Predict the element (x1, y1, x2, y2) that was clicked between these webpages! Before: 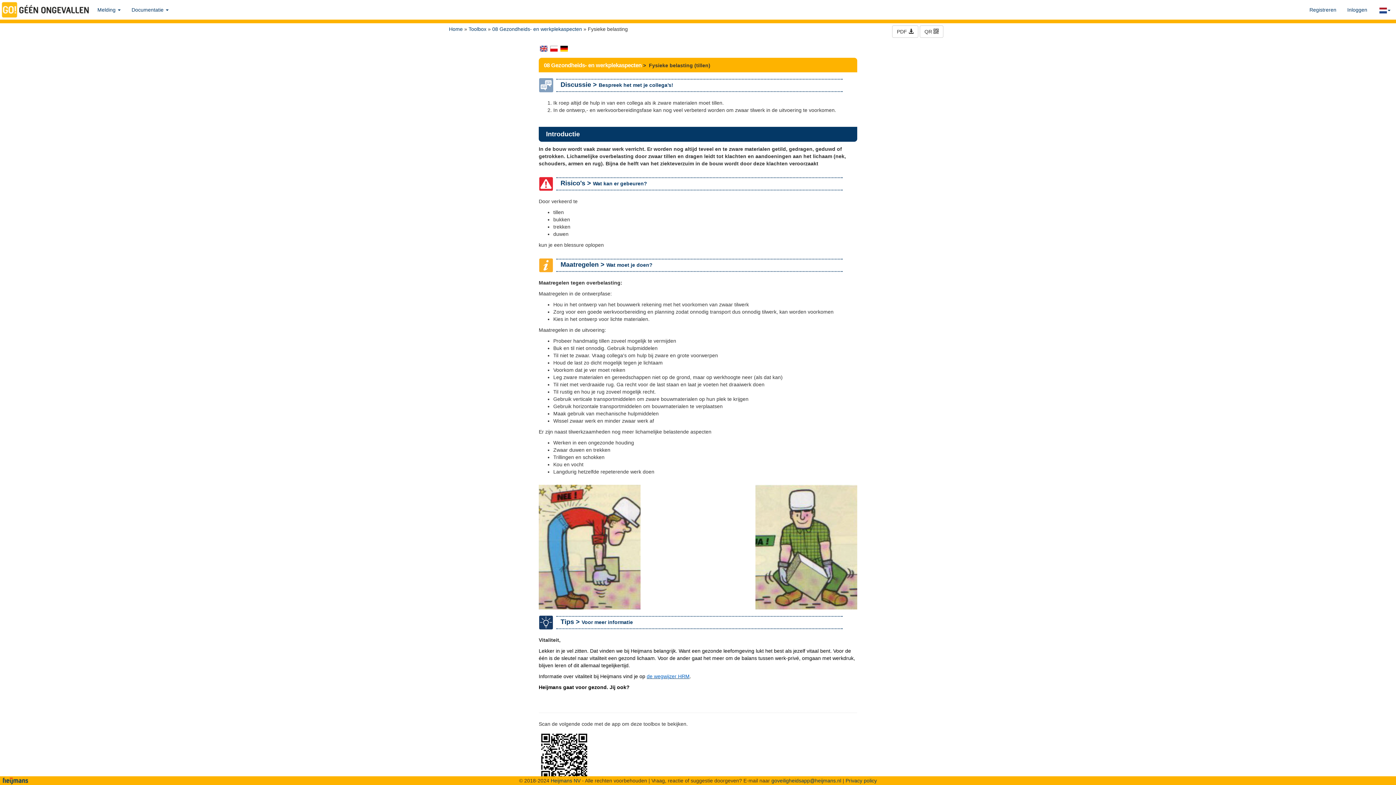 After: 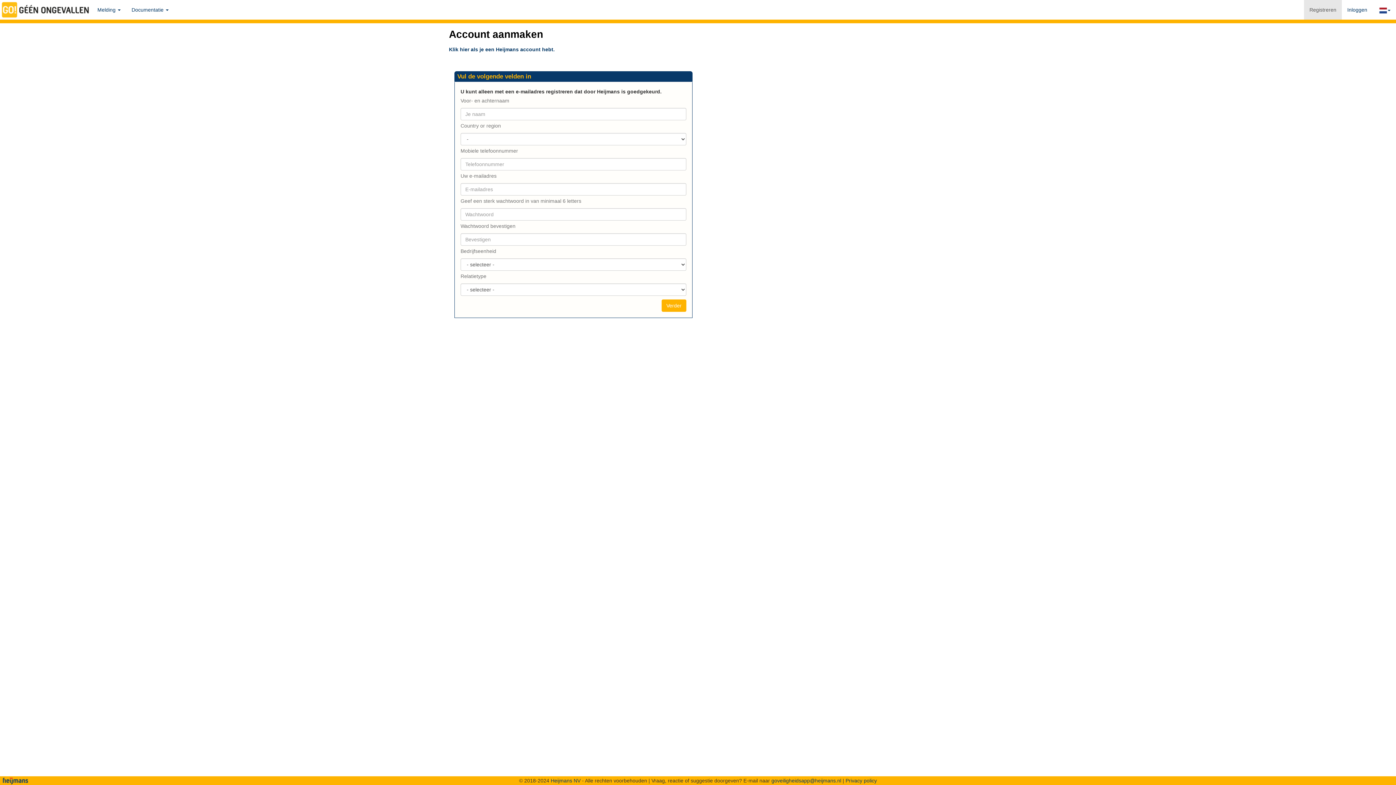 Action: label: Registreren bbox: (1304, 0, 1342, 18)